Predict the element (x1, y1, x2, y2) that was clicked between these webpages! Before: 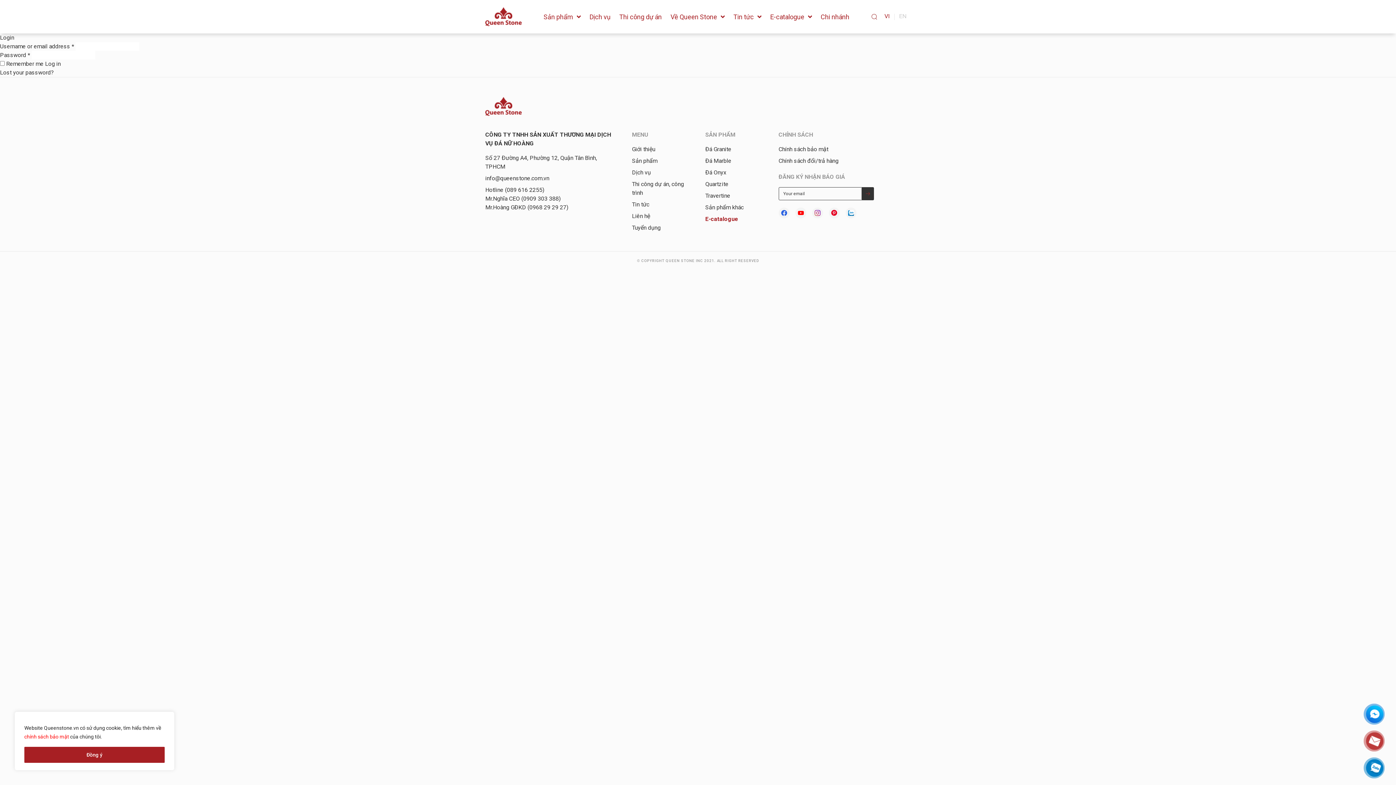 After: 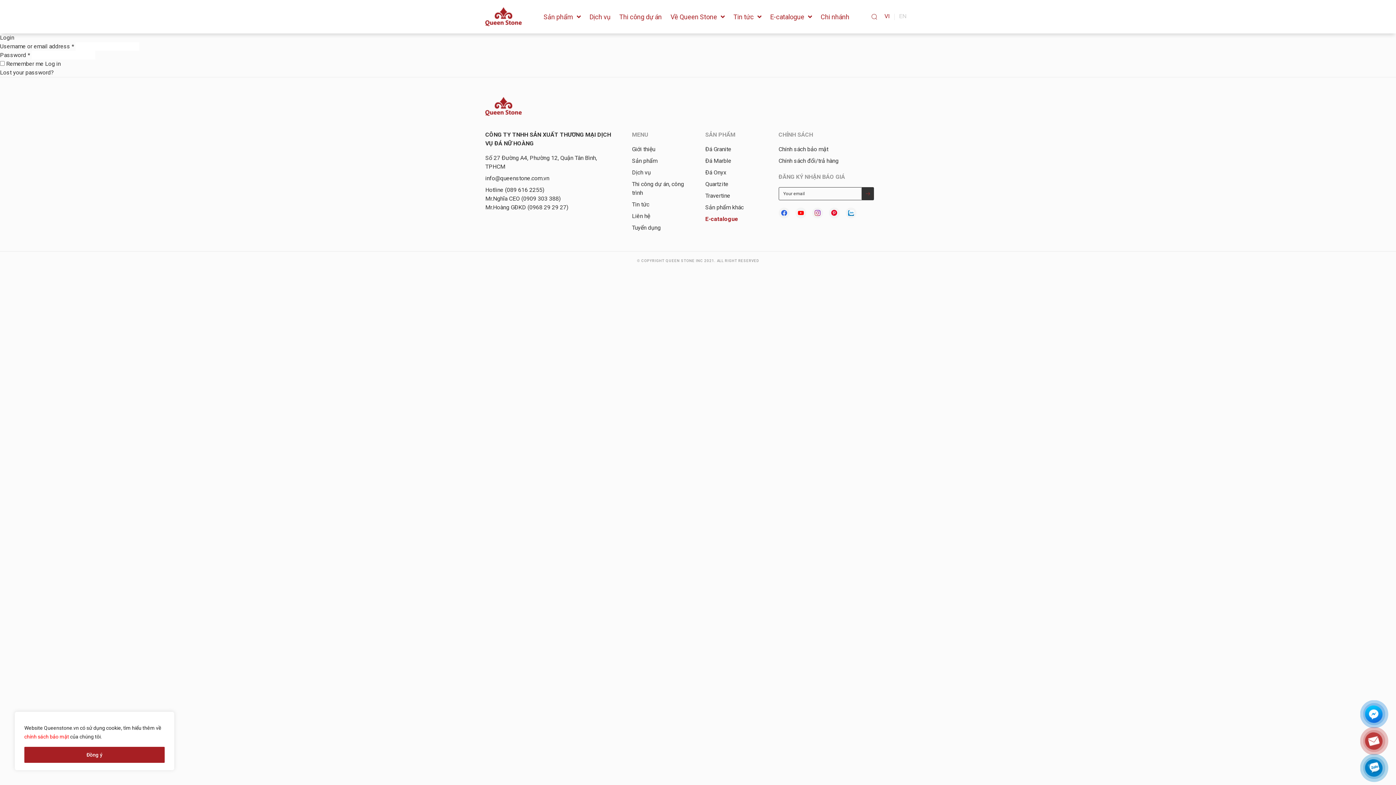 Action: bbox: (828, 207, 839, 218)